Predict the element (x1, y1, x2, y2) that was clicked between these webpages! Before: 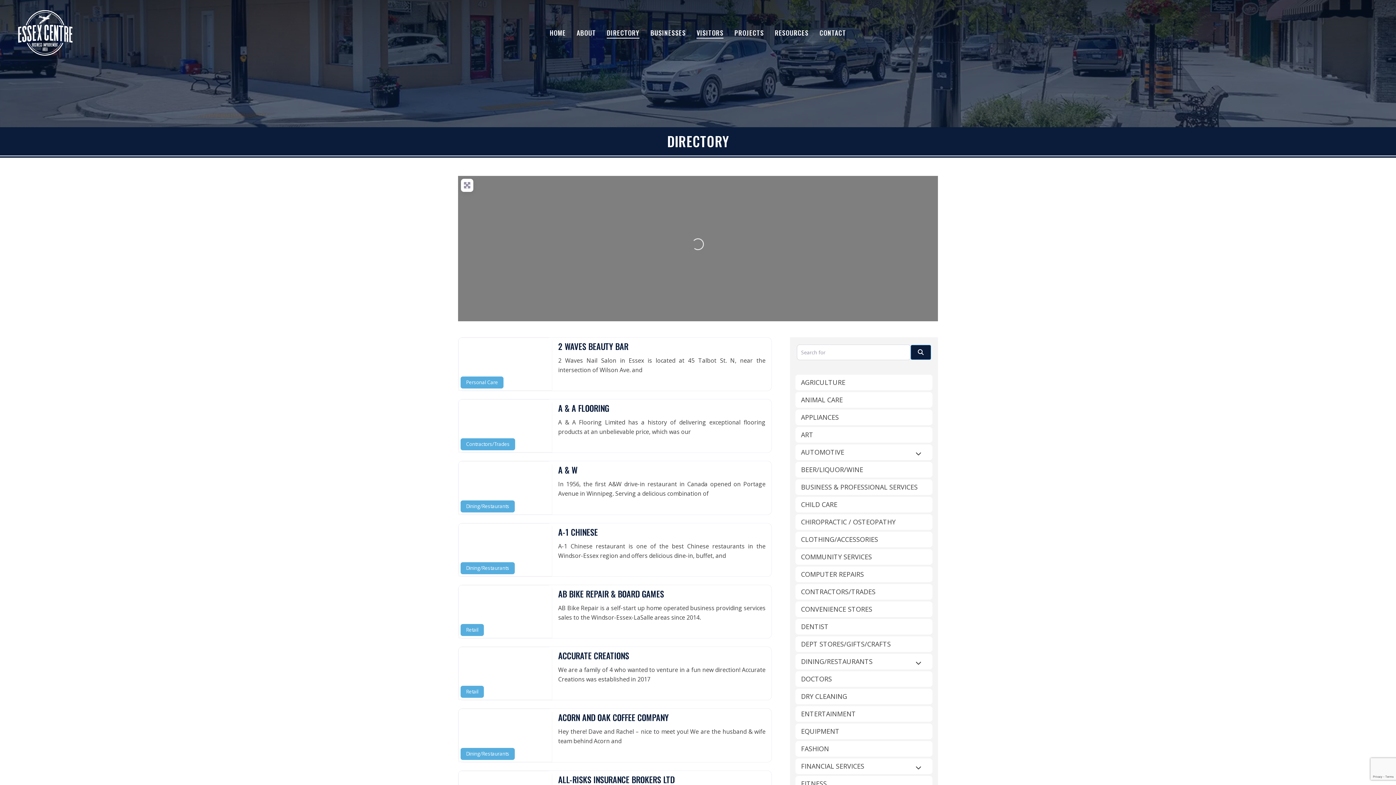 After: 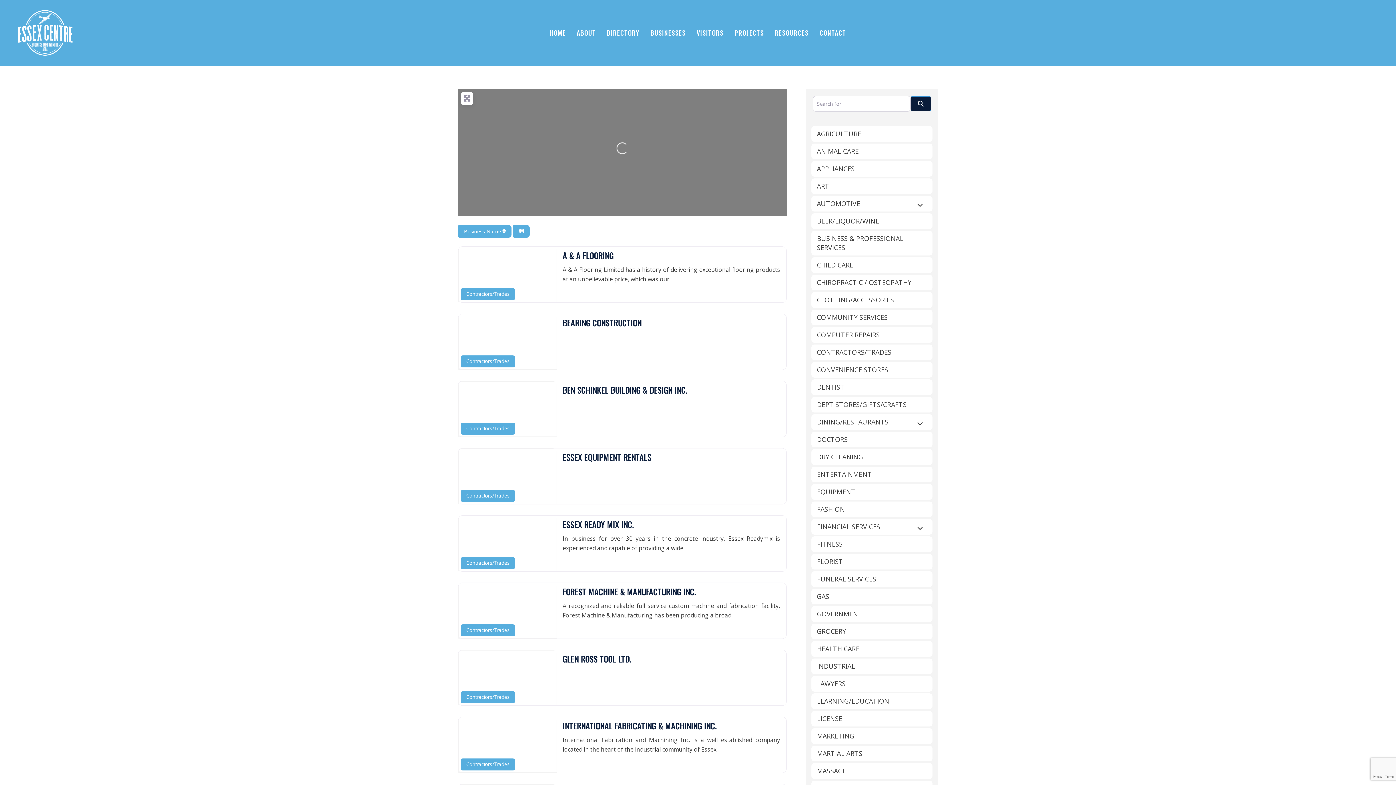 Action: label: Contractors/Trades bbox: (460, 438, 515, 450)